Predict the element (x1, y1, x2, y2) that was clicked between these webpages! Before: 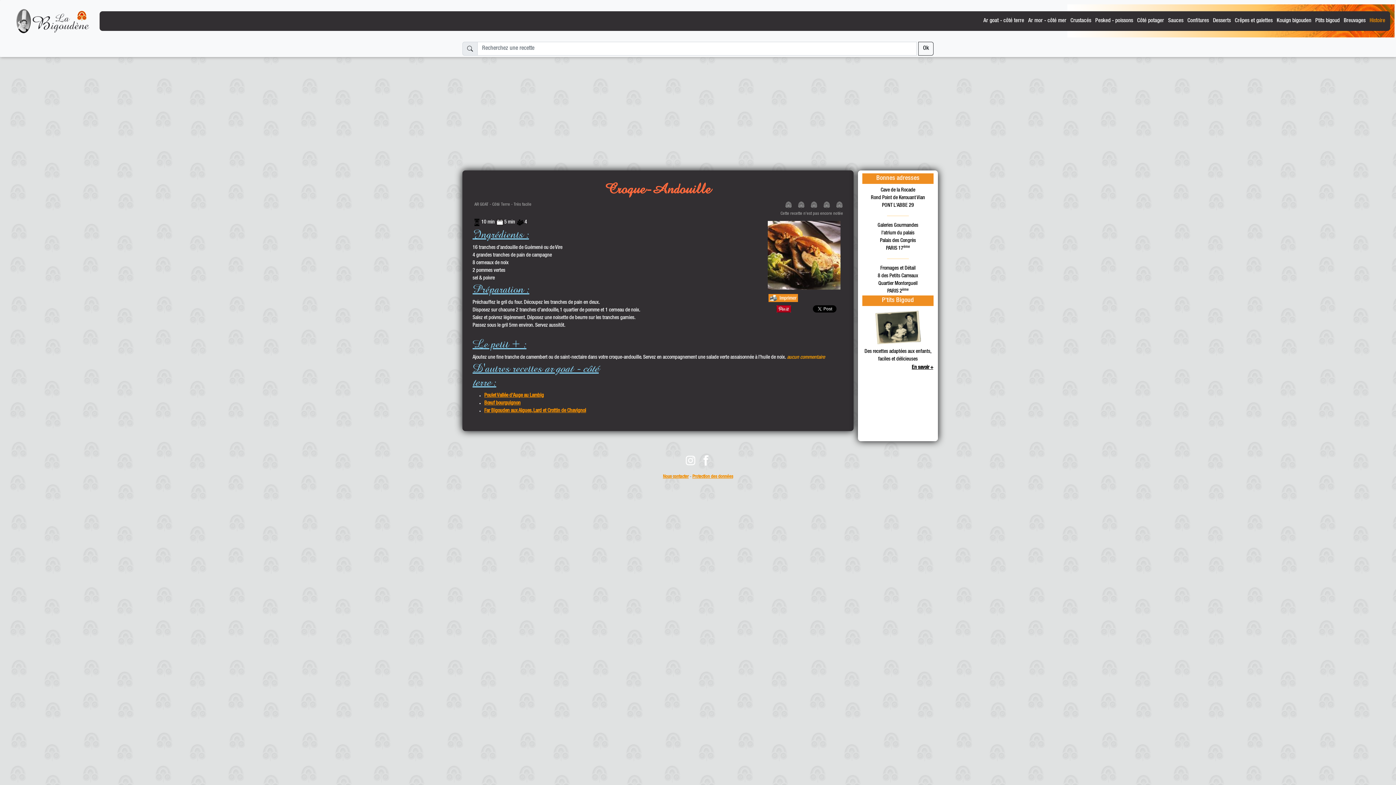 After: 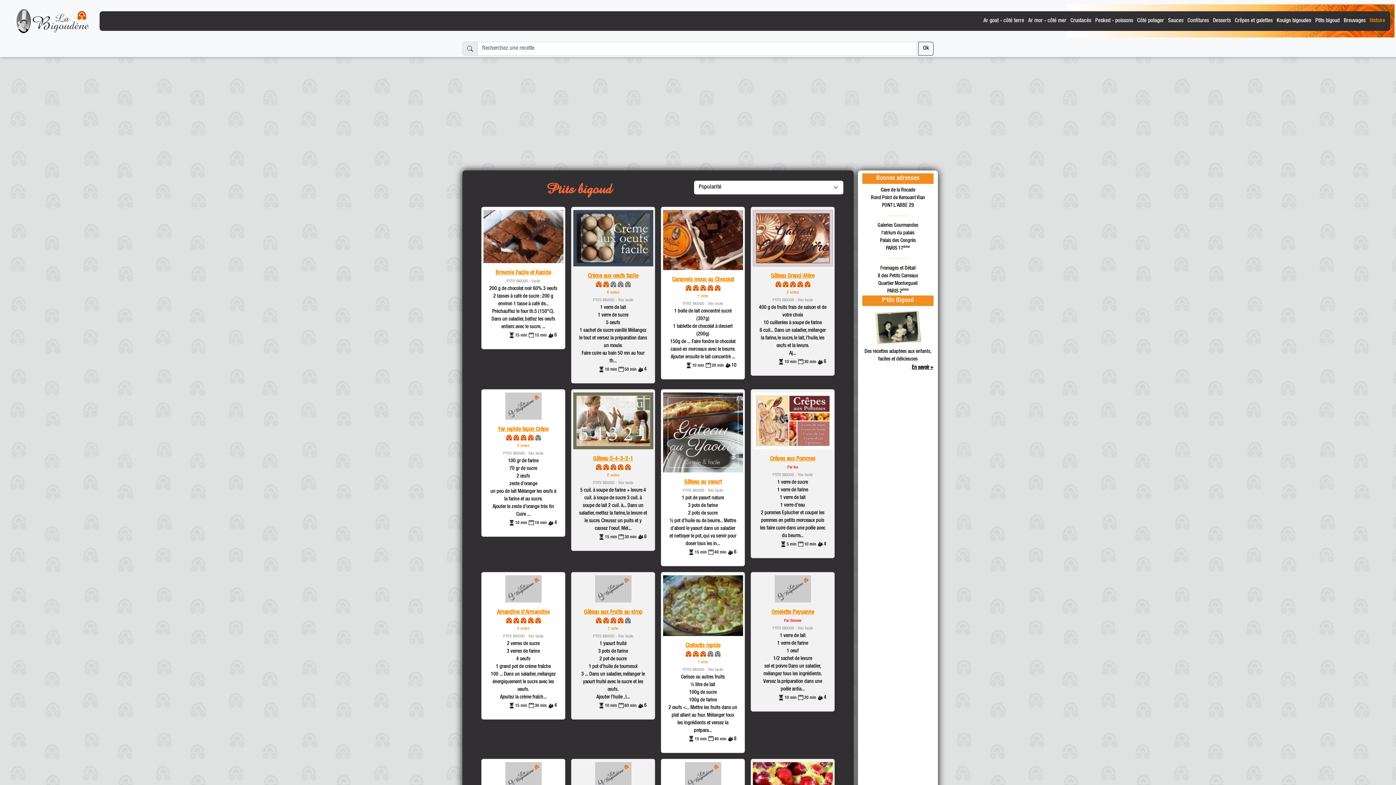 Action: bbox: (1313, 14, 1342, 27) label: Ptits bigoud